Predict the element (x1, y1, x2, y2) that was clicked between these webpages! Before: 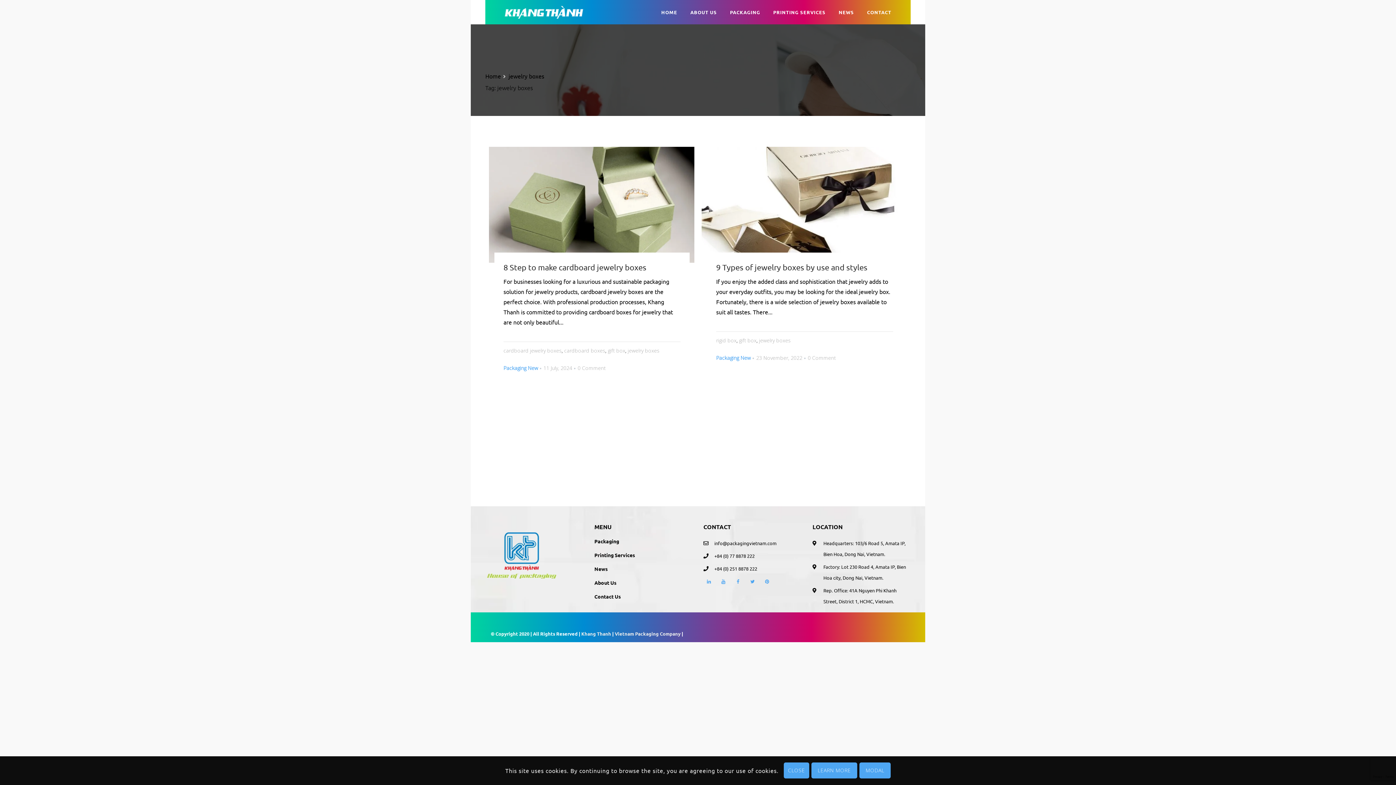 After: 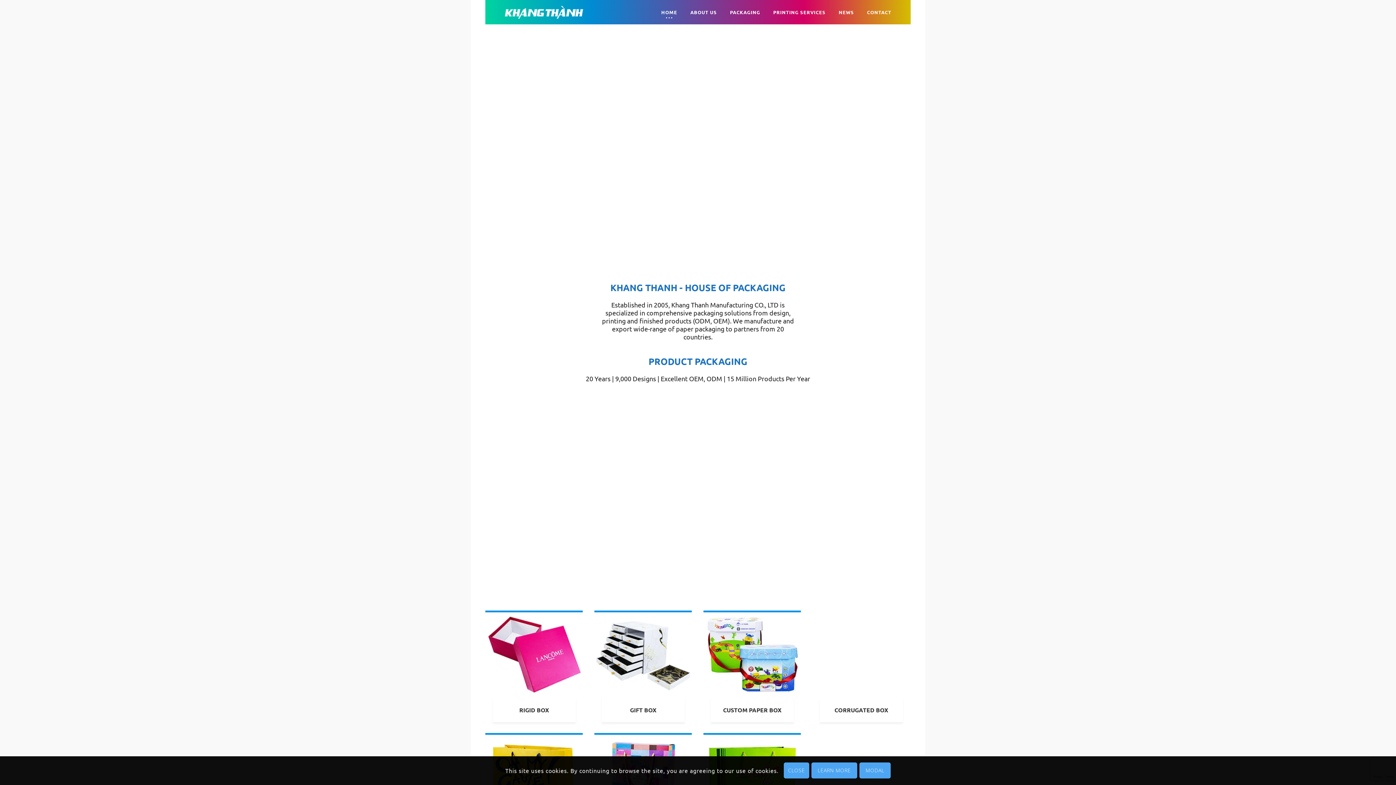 Action: bbox: (485, 72, 501, 79) label: Home